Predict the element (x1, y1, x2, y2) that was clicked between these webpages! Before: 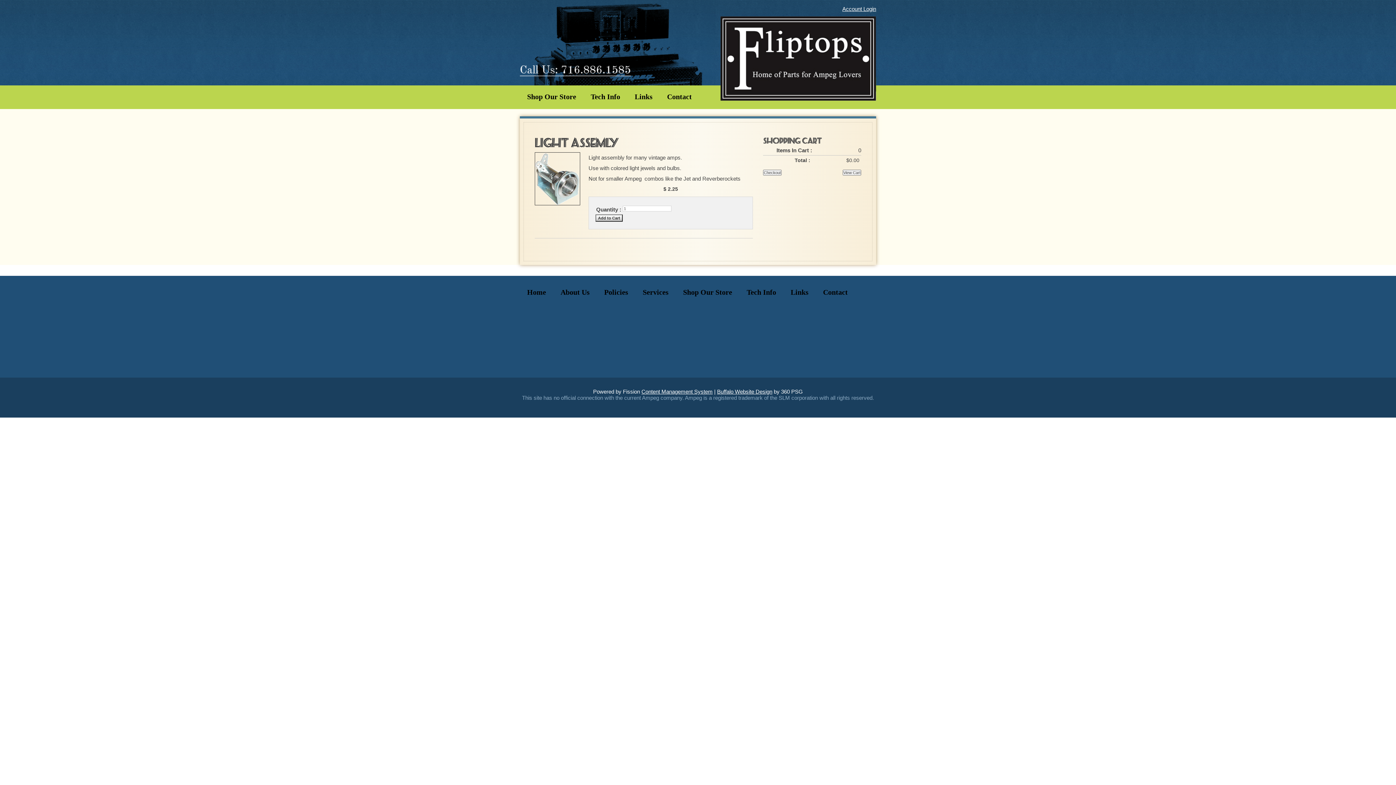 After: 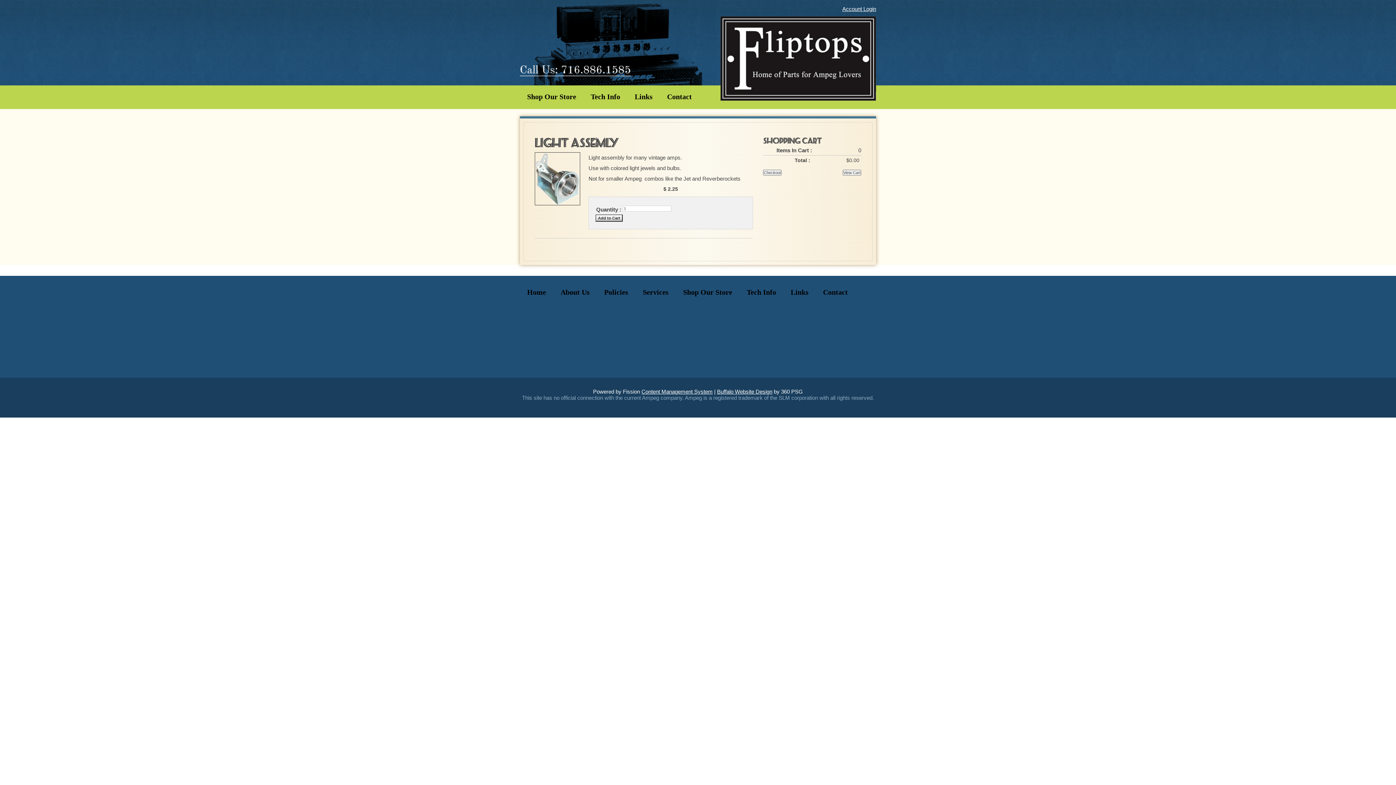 Action: bbox: (641, 388, 712, 394) label: Content Management System